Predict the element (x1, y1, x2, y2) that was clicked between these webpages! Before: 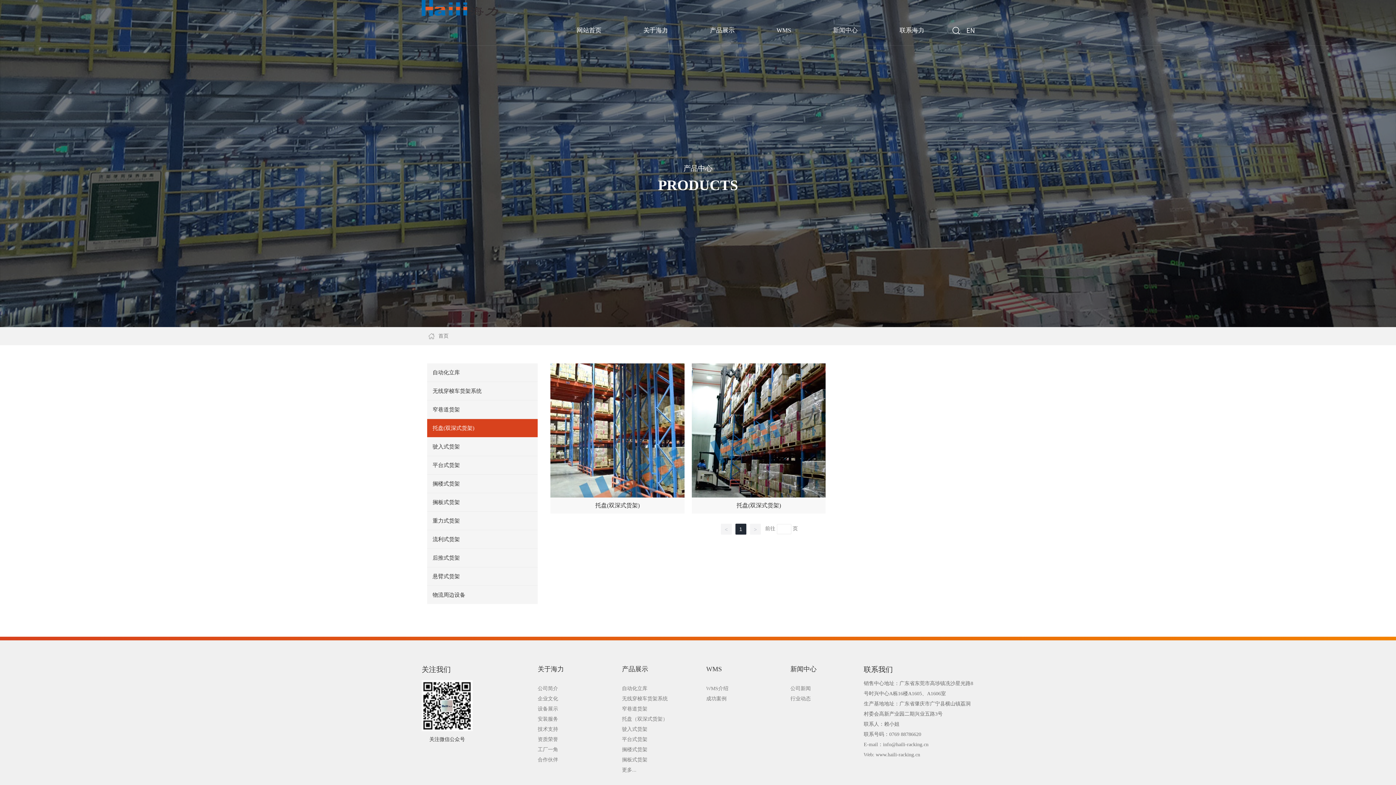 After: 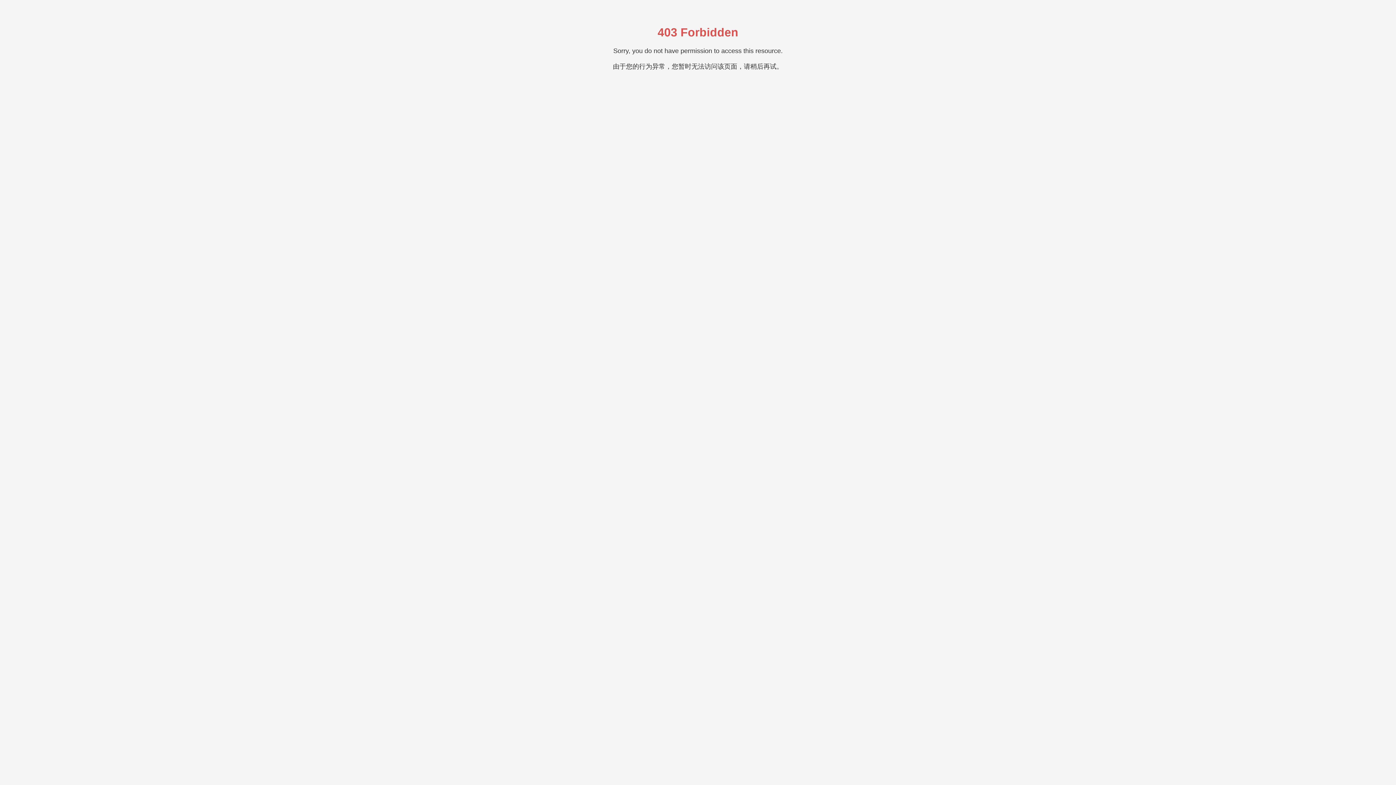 Action: bbox: (427, 567, 537, 585) label: 悬臂式货架